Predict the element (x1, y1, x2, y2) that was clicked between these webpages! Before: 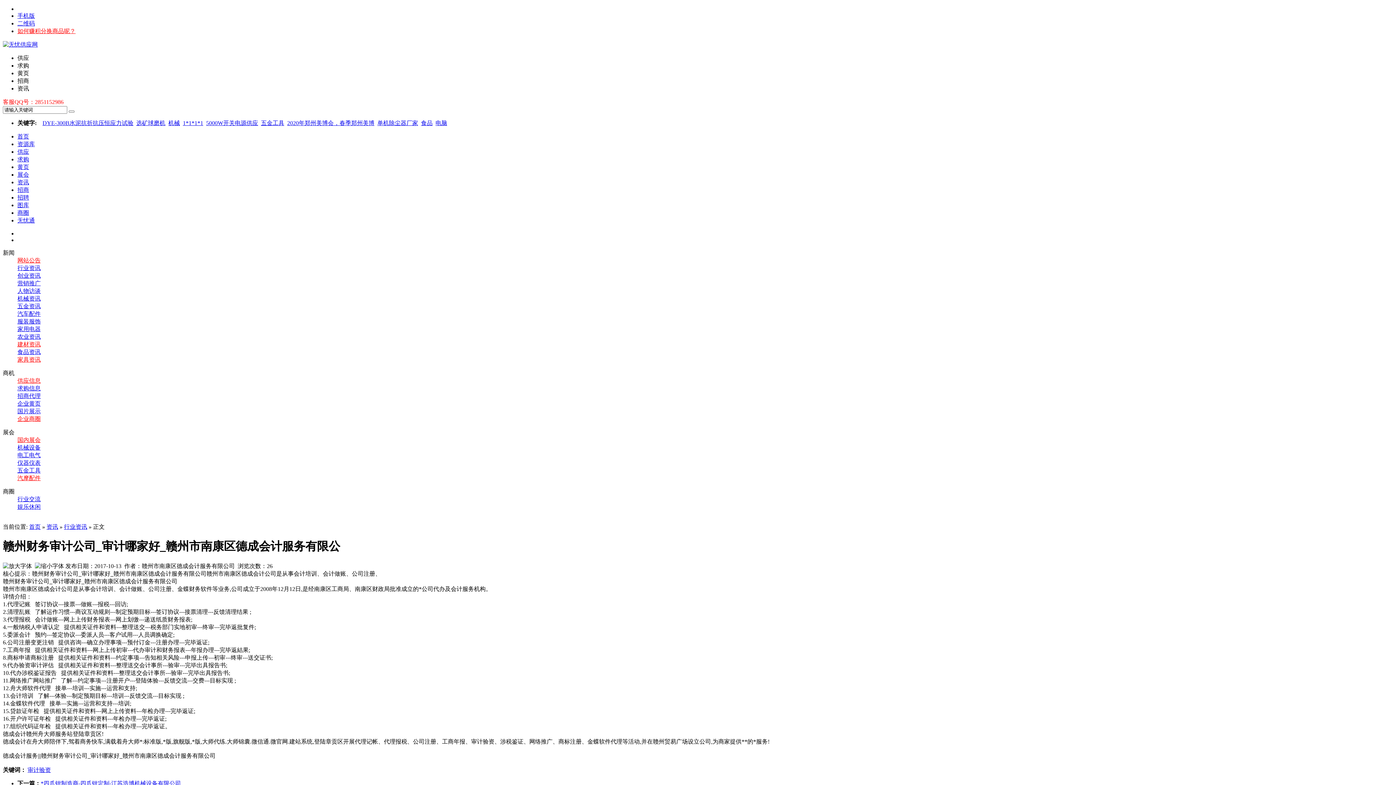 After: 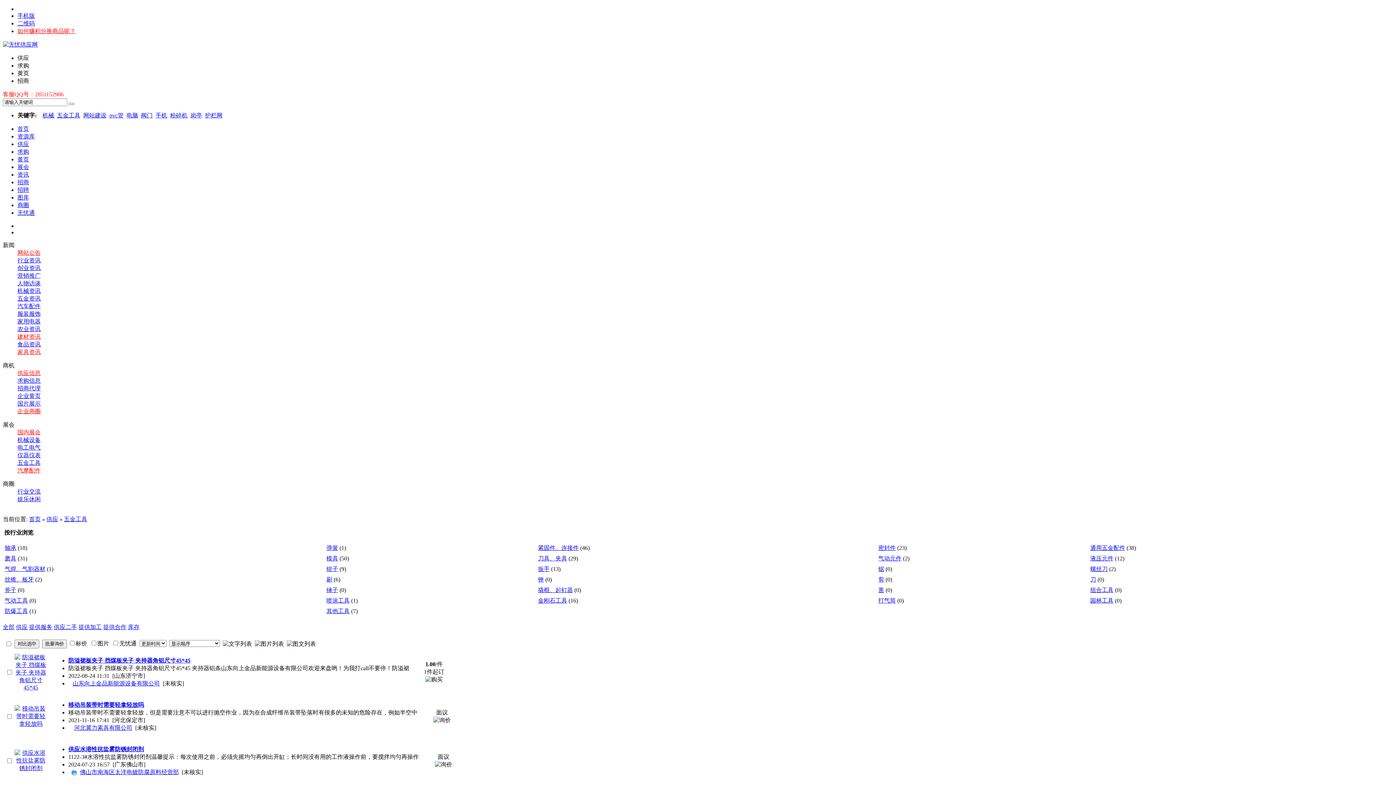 Action: bbox: (17, 467, 40, 473) label: 五金工具